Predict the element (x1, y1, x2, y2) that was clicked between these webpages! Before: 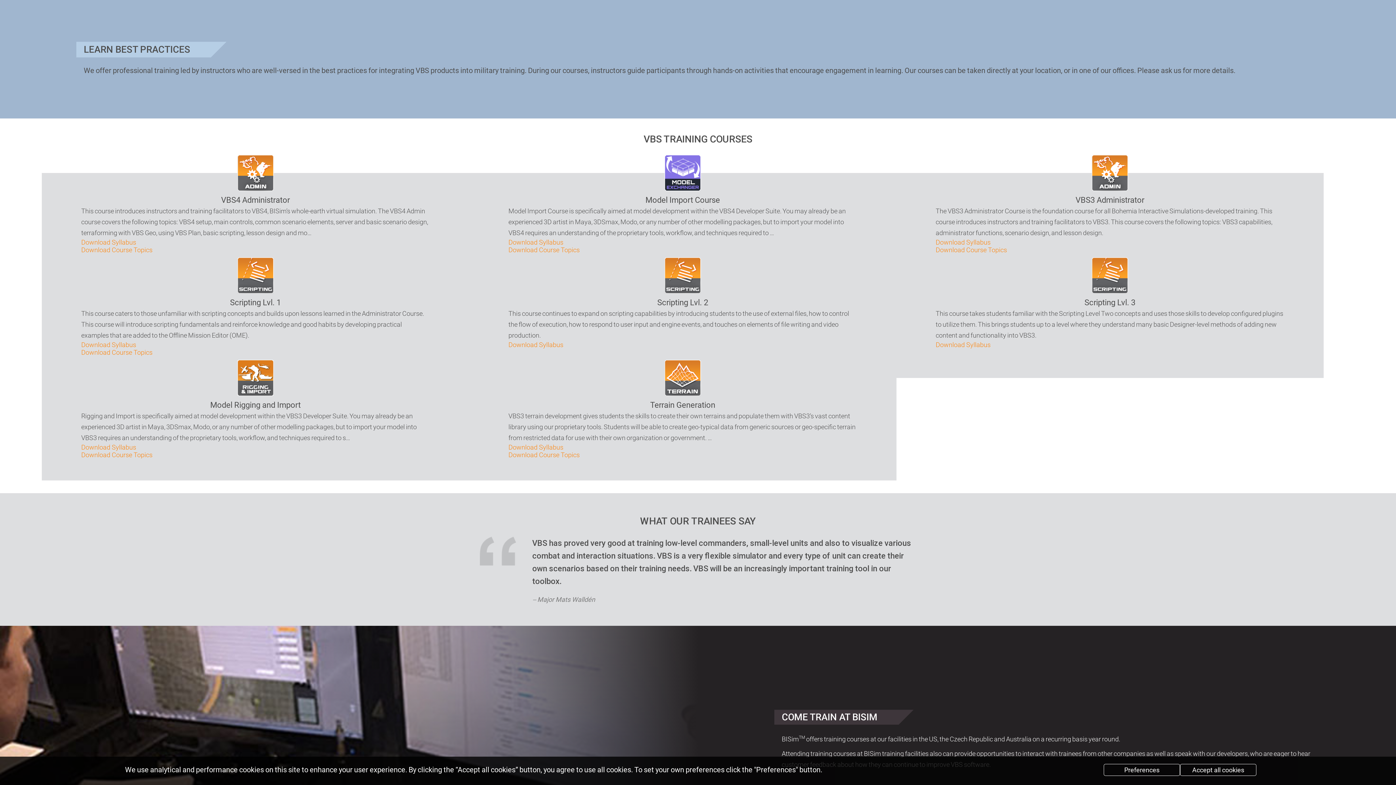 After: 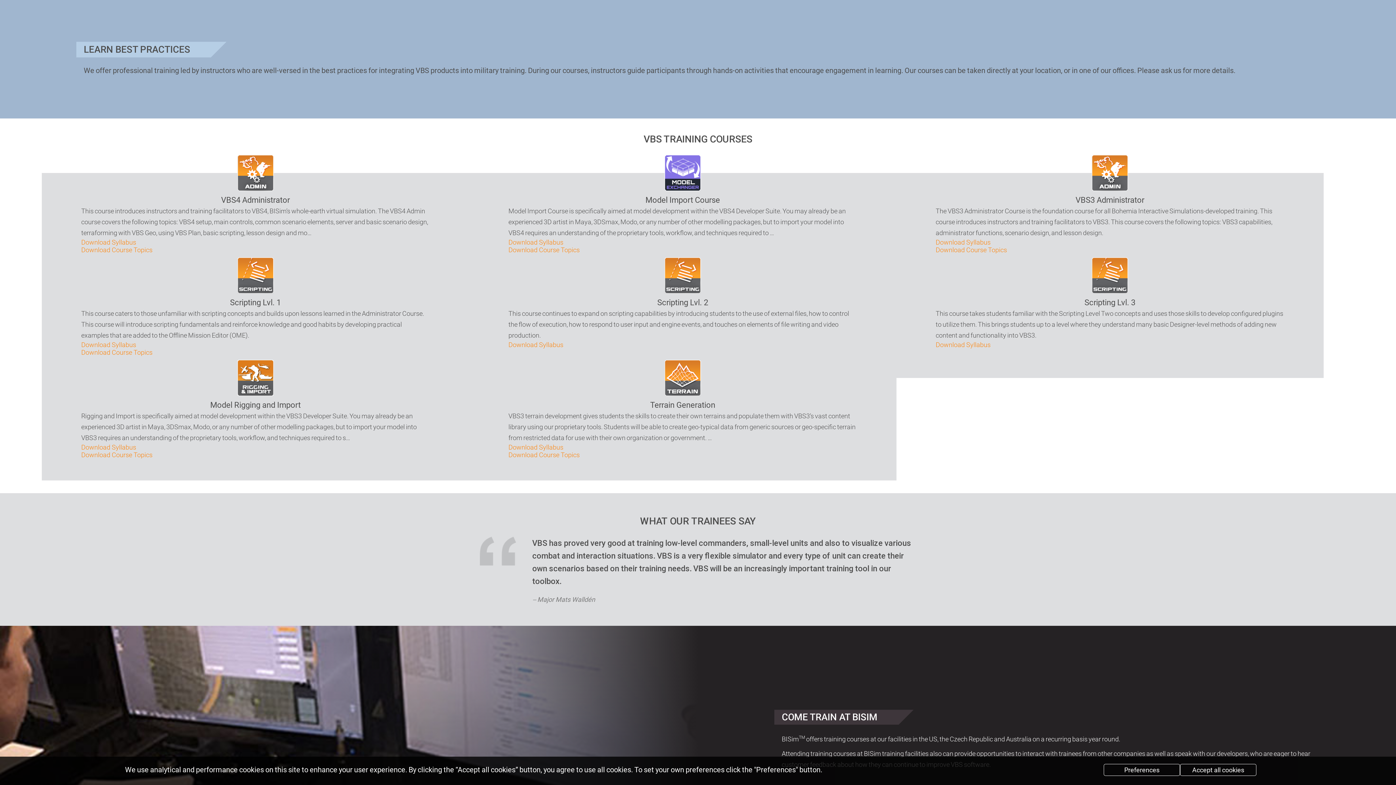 Action: label: Download Syllabus bbox: (81, 443, 429, 451)